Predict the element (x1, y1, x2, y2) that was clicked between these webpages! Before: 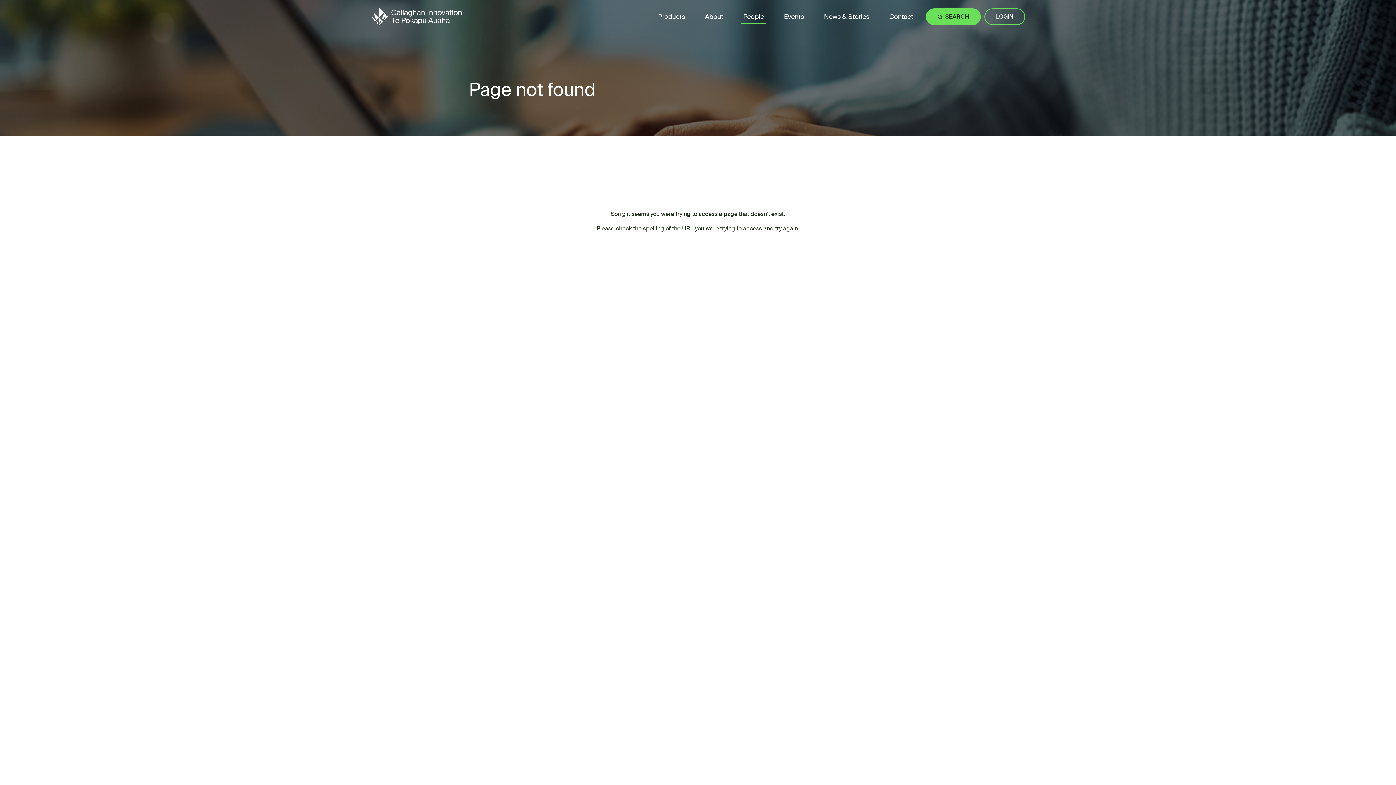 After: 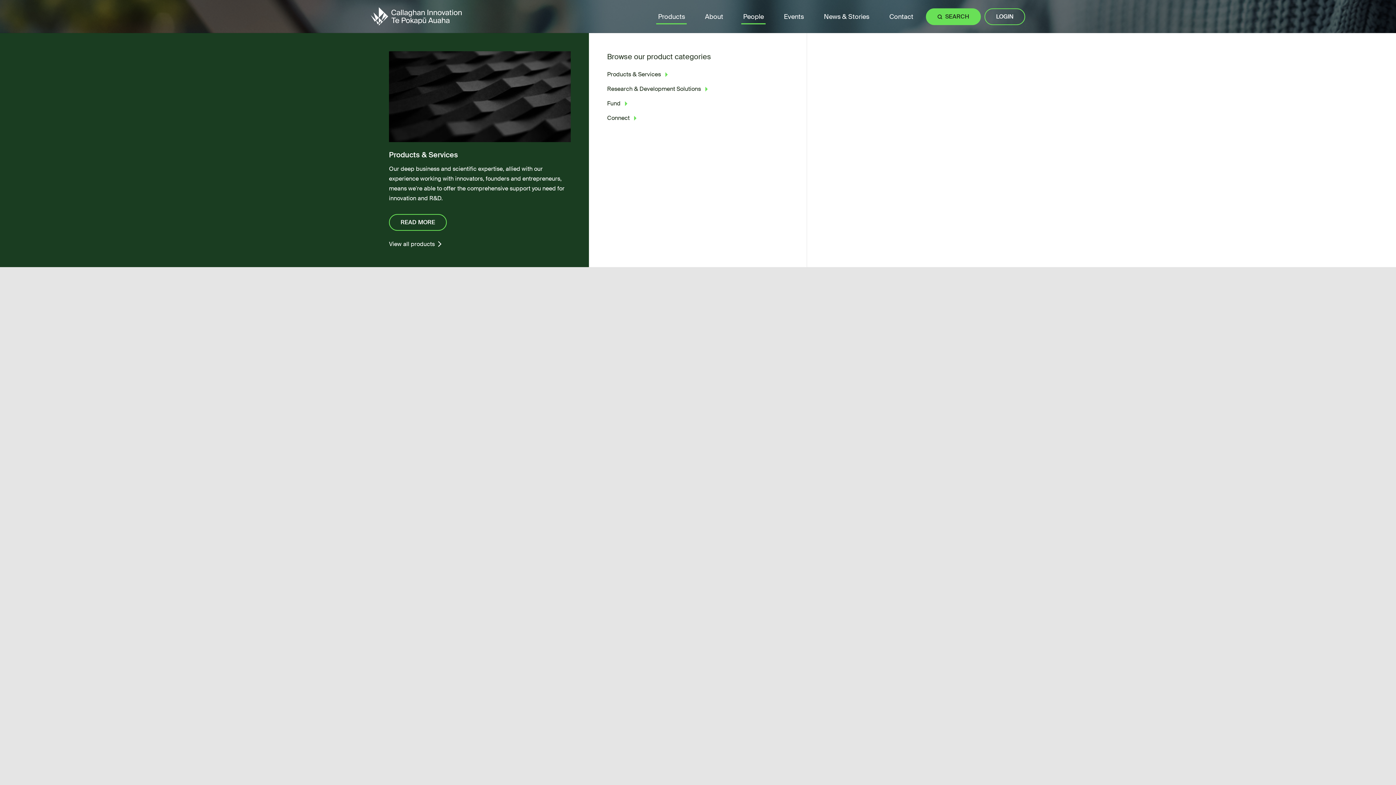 Action: label: Products bbox: (658, 11, 685, 22)